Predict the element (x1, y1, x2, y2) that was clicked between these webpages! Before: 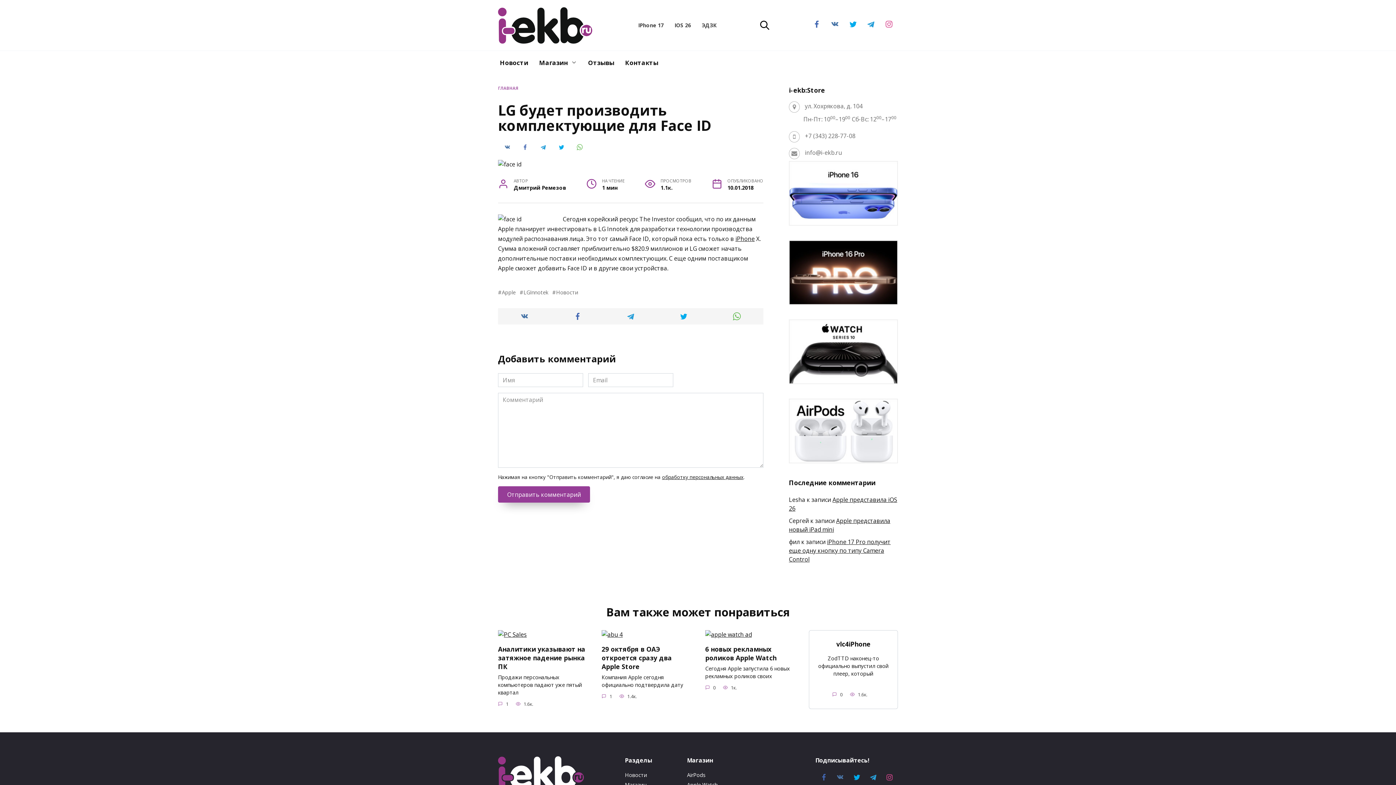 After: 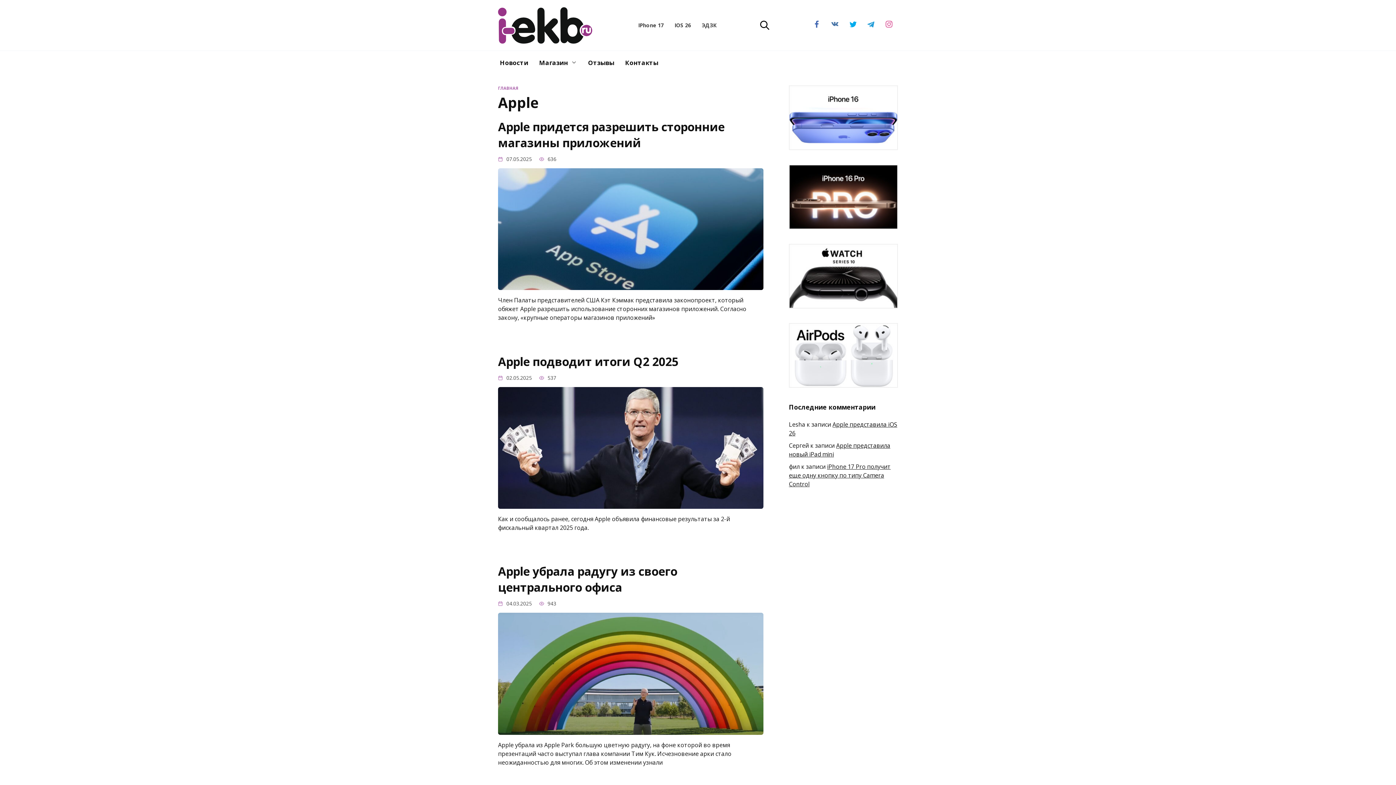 Action: label: Apple bbox: (498, 289, 515, 295)